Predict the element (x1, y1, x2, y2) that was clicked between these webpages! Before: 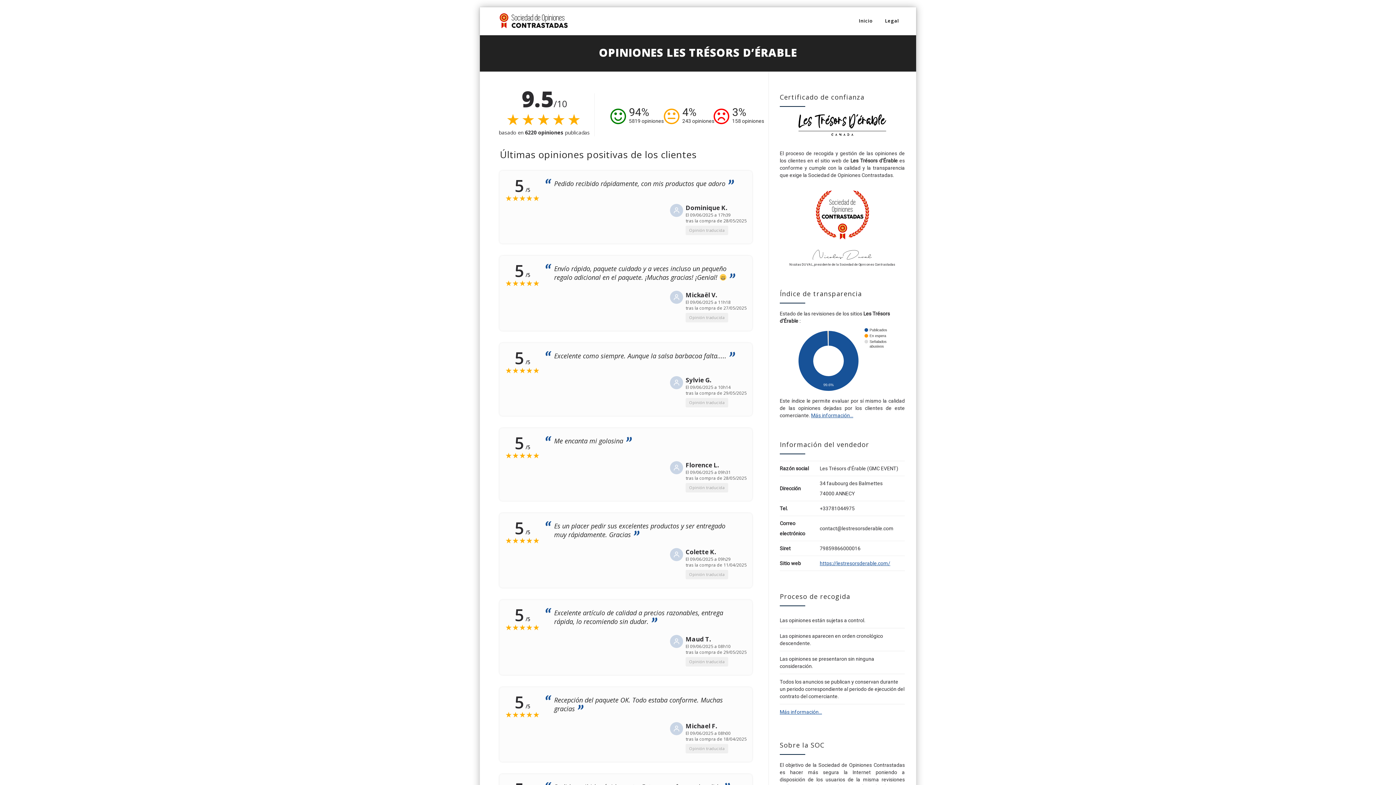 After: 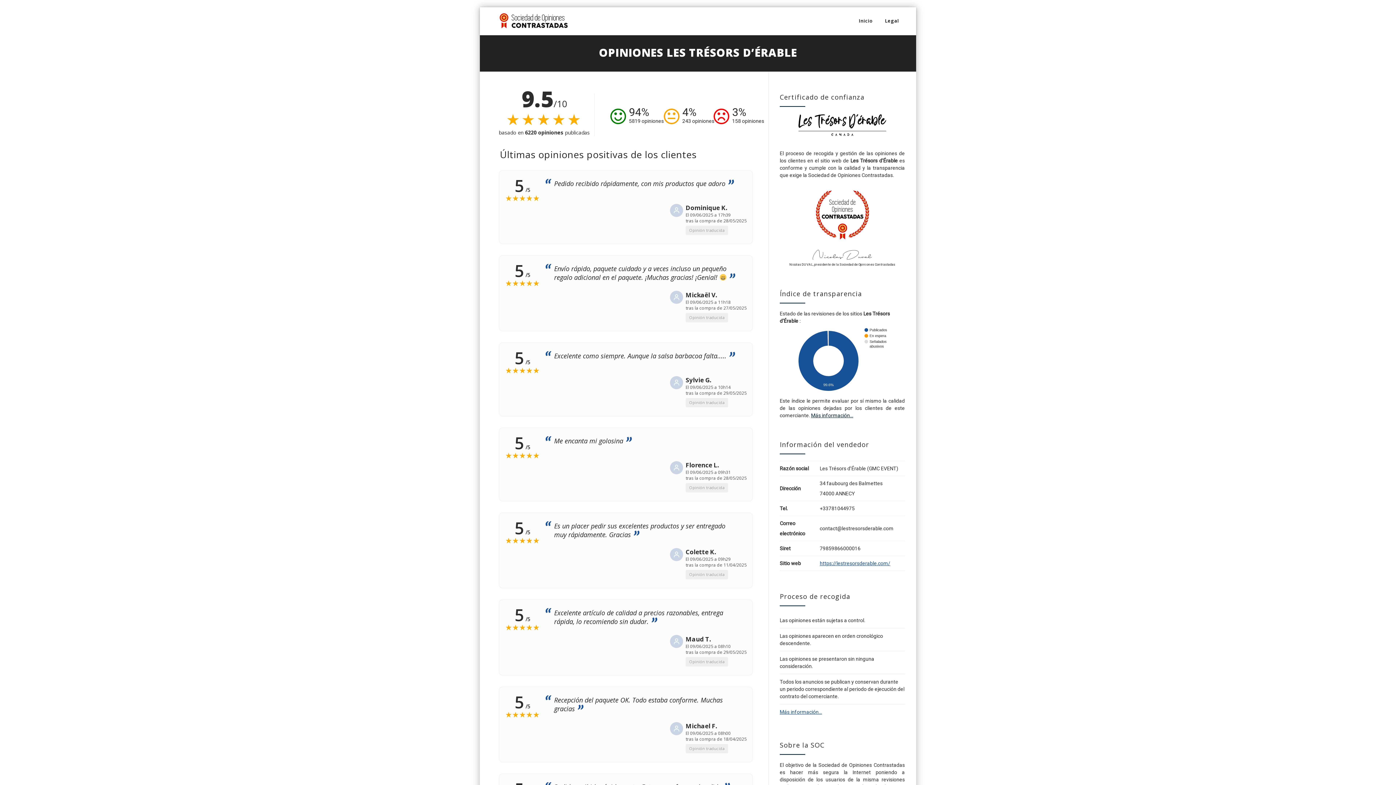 Action: label: Más información... bbox: (811, 412, 853, 418)